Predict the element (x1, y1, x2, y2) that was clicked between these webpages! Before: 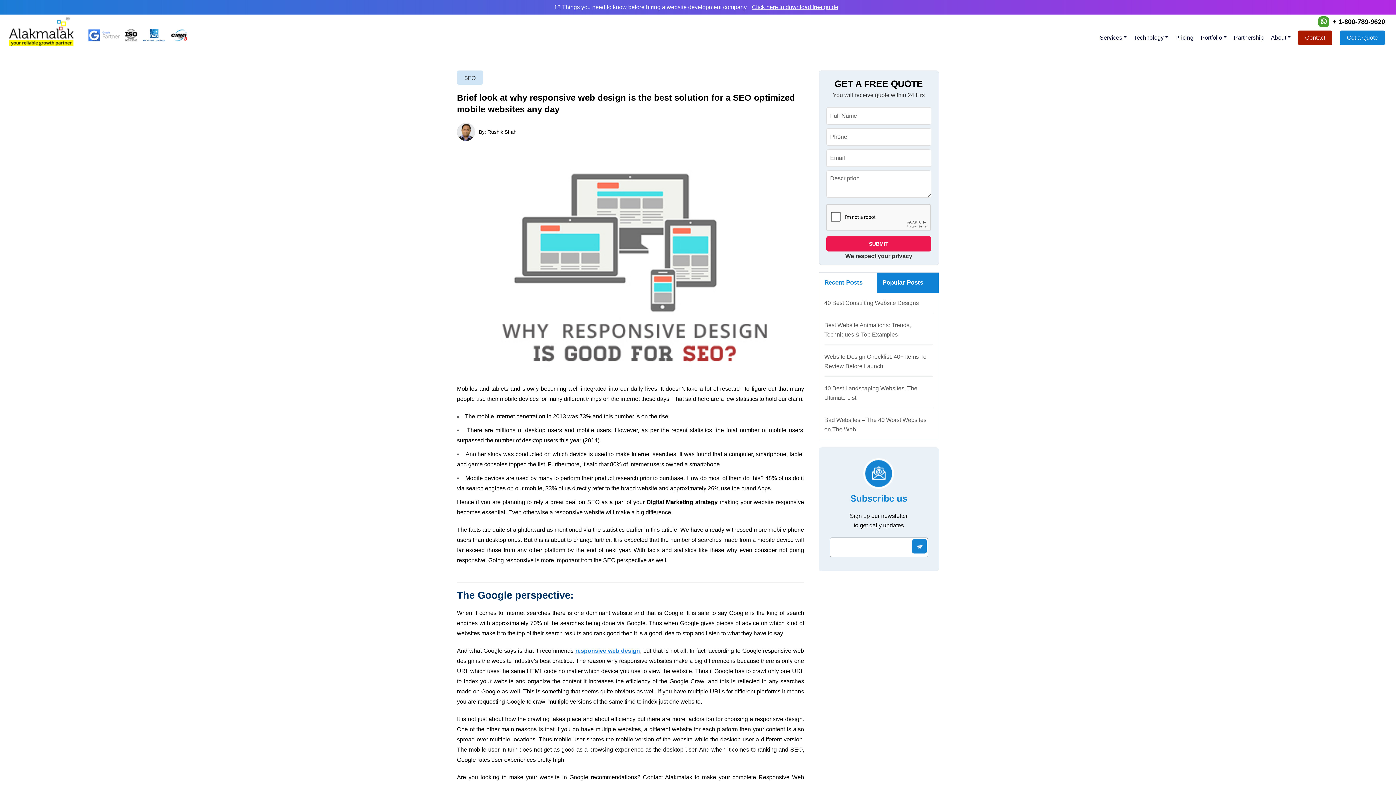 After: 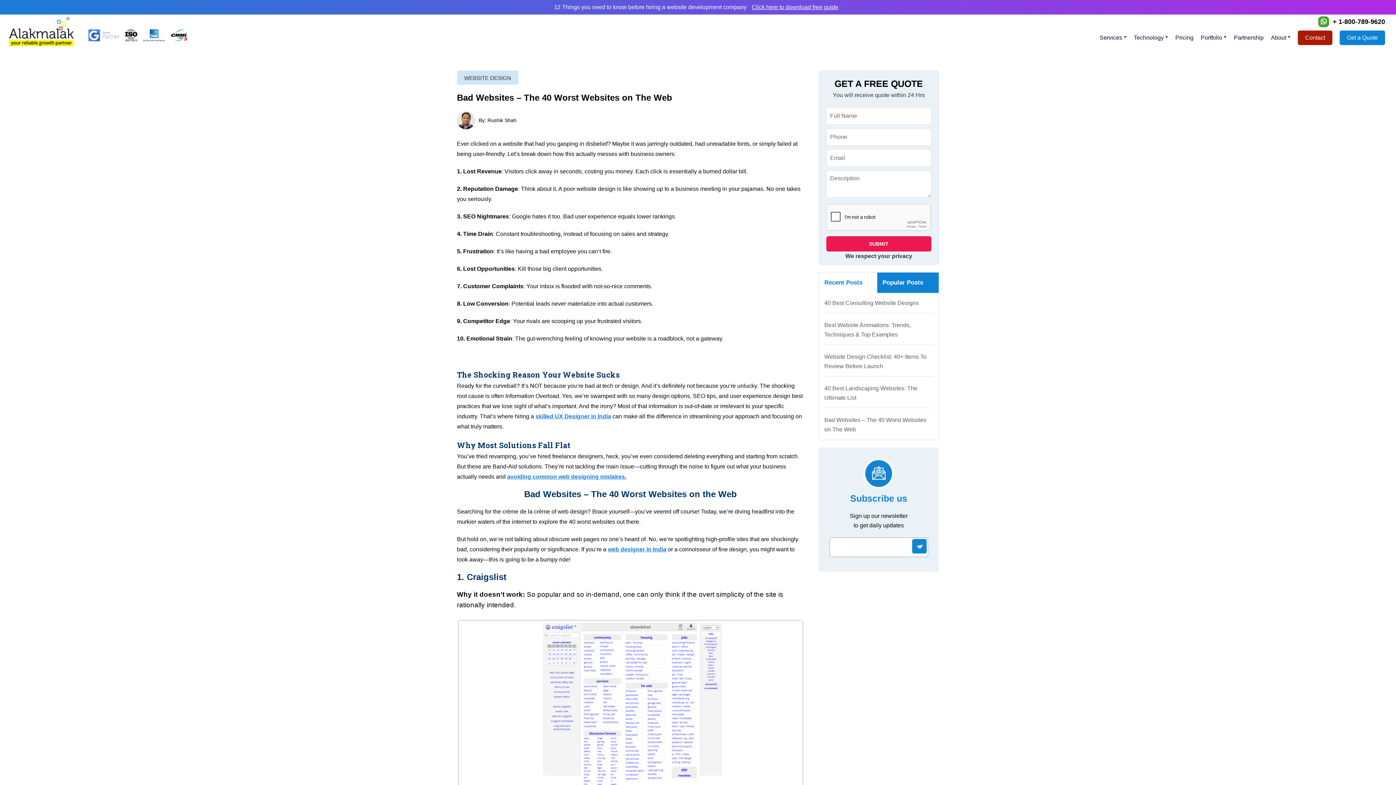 Action: bbox: (824, 415, 933, 434) label: Bad Websites – The 40 Worst Websites on The Web